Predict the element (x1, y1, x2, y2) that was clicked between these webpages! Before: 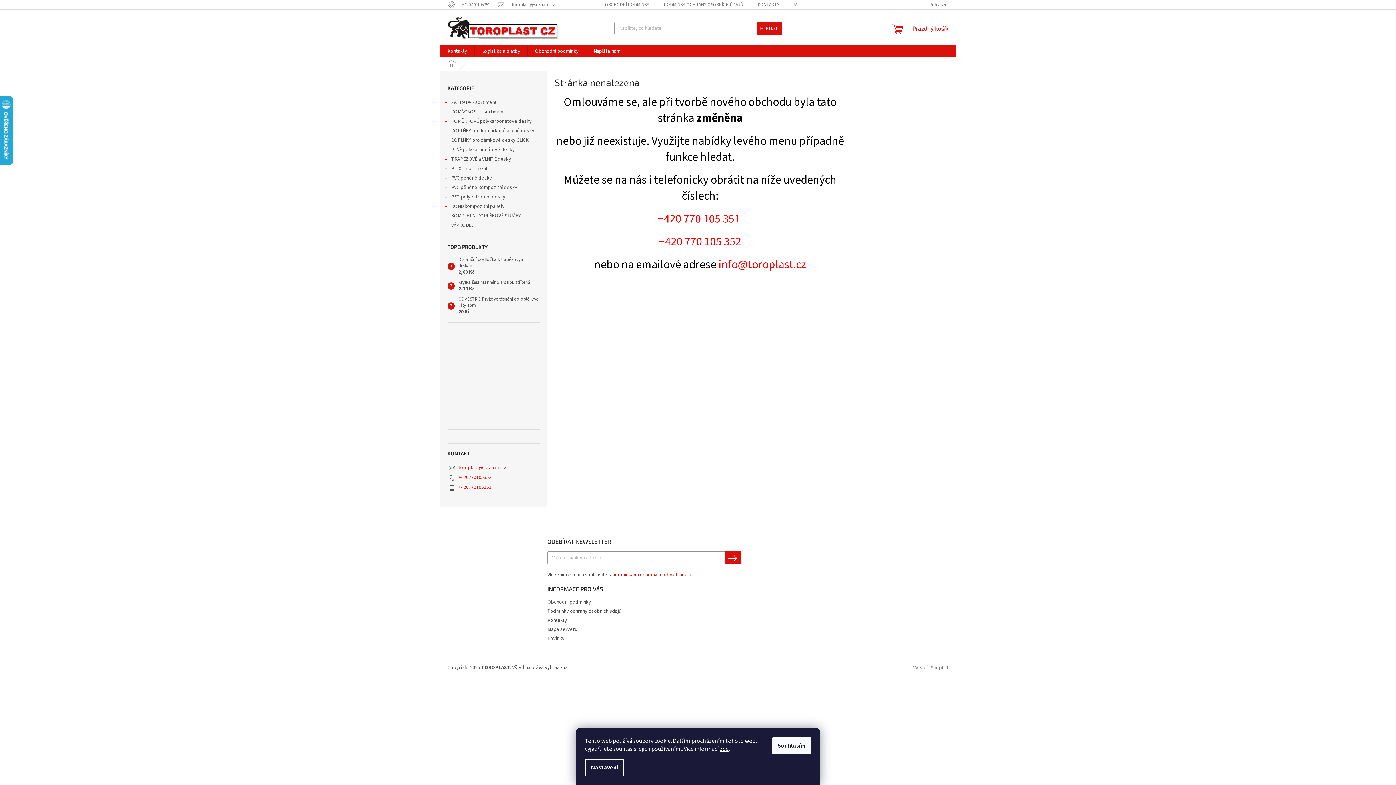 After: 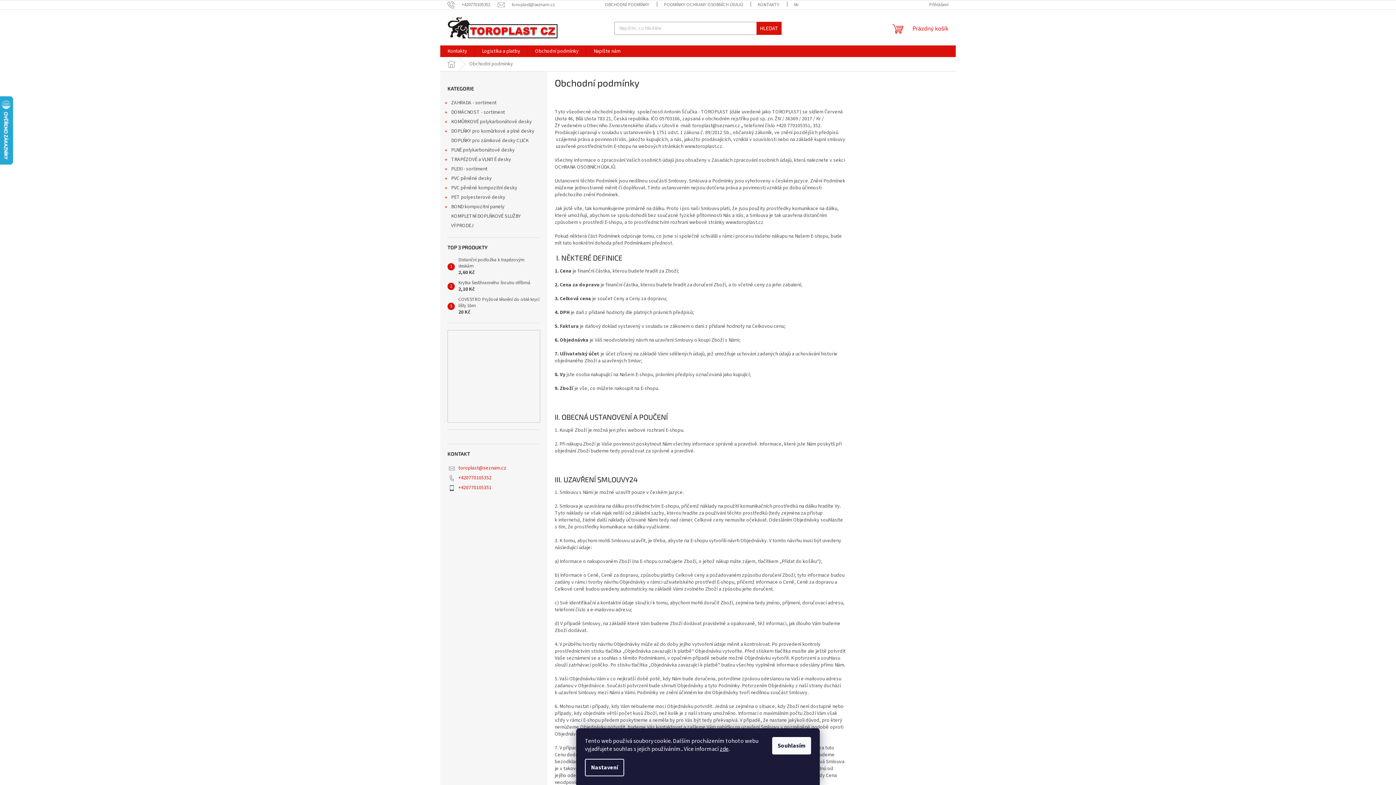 Action: bbox: (597, 0, 656, 9) label: OBCHODNÍ PODMÍNKY